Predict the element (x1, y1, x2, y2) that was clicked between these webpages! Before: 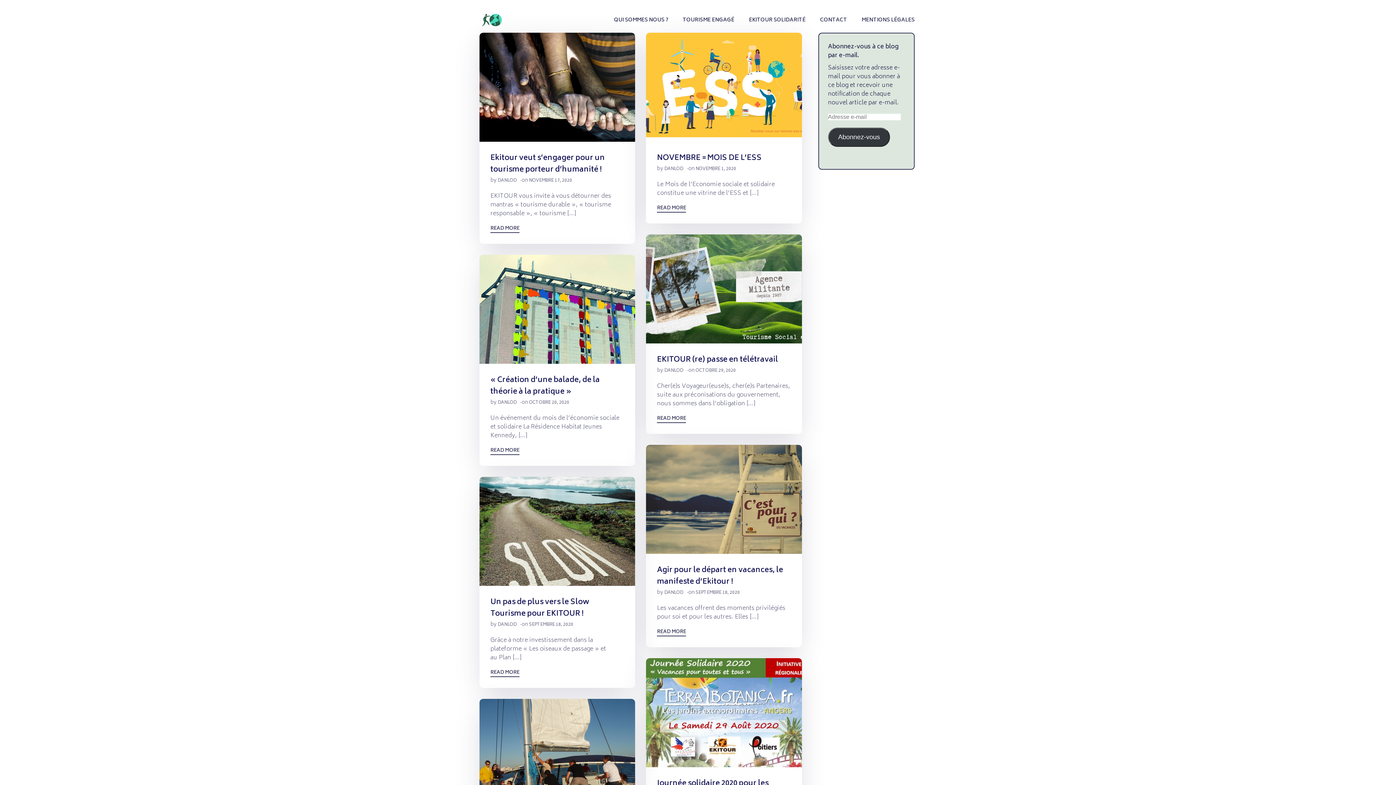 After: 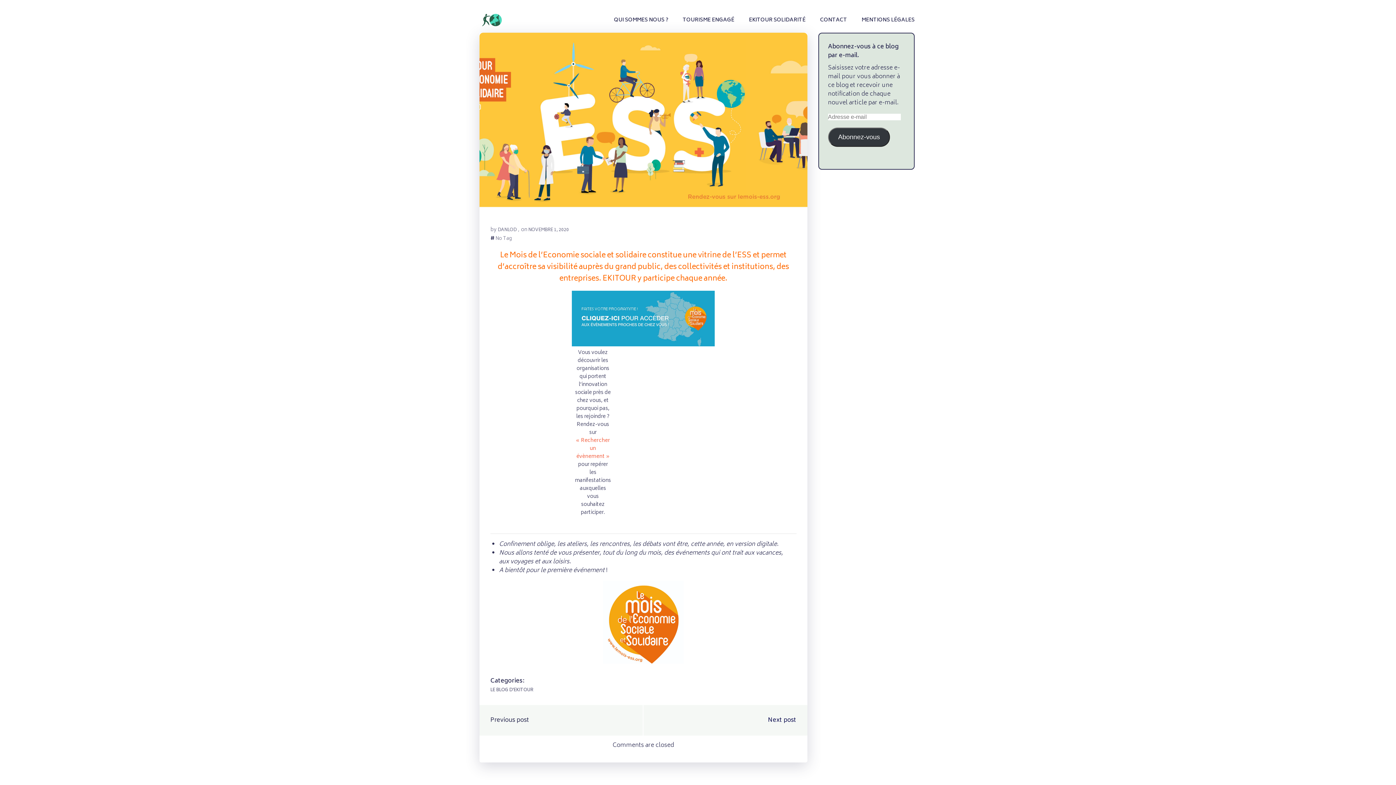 Action: bbox: (657, 205, 686, 212) label: READ MORE